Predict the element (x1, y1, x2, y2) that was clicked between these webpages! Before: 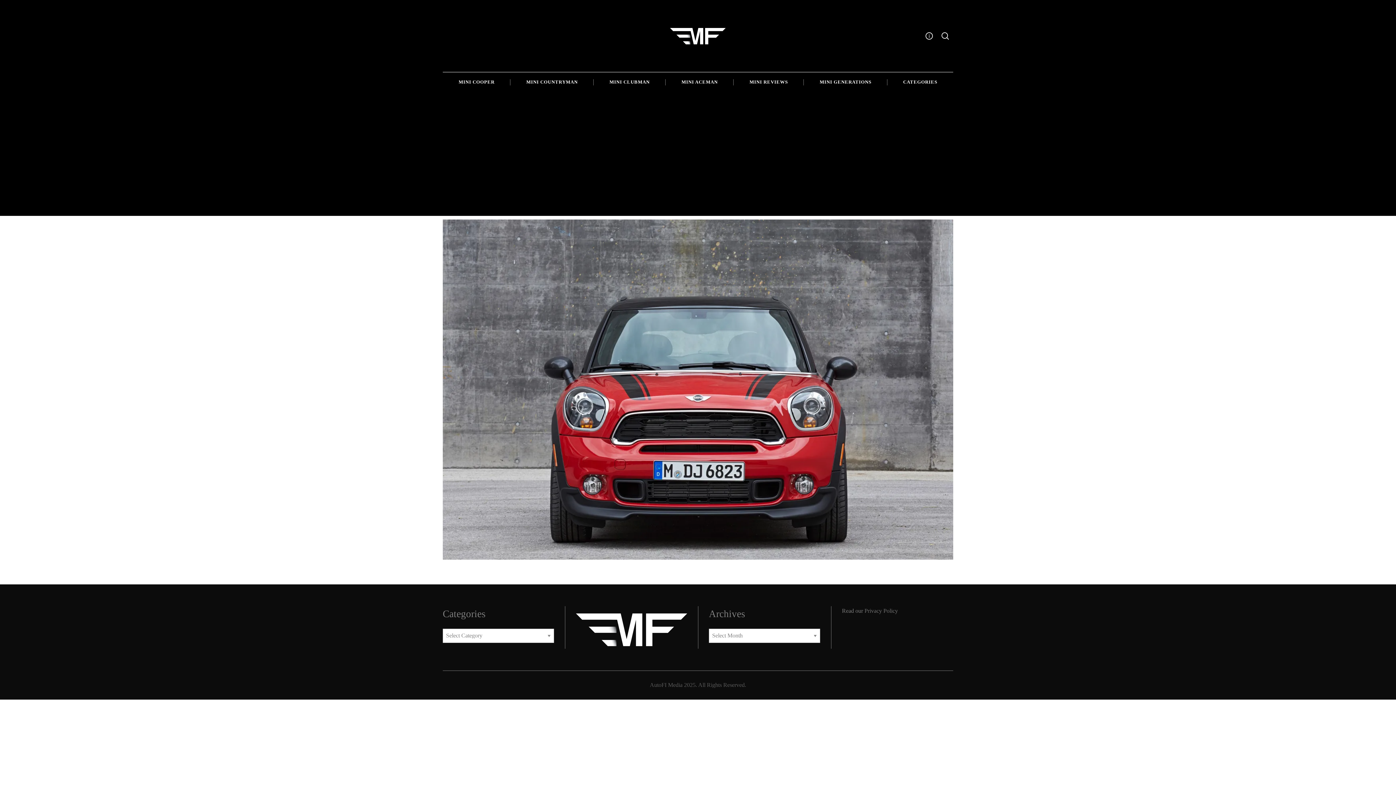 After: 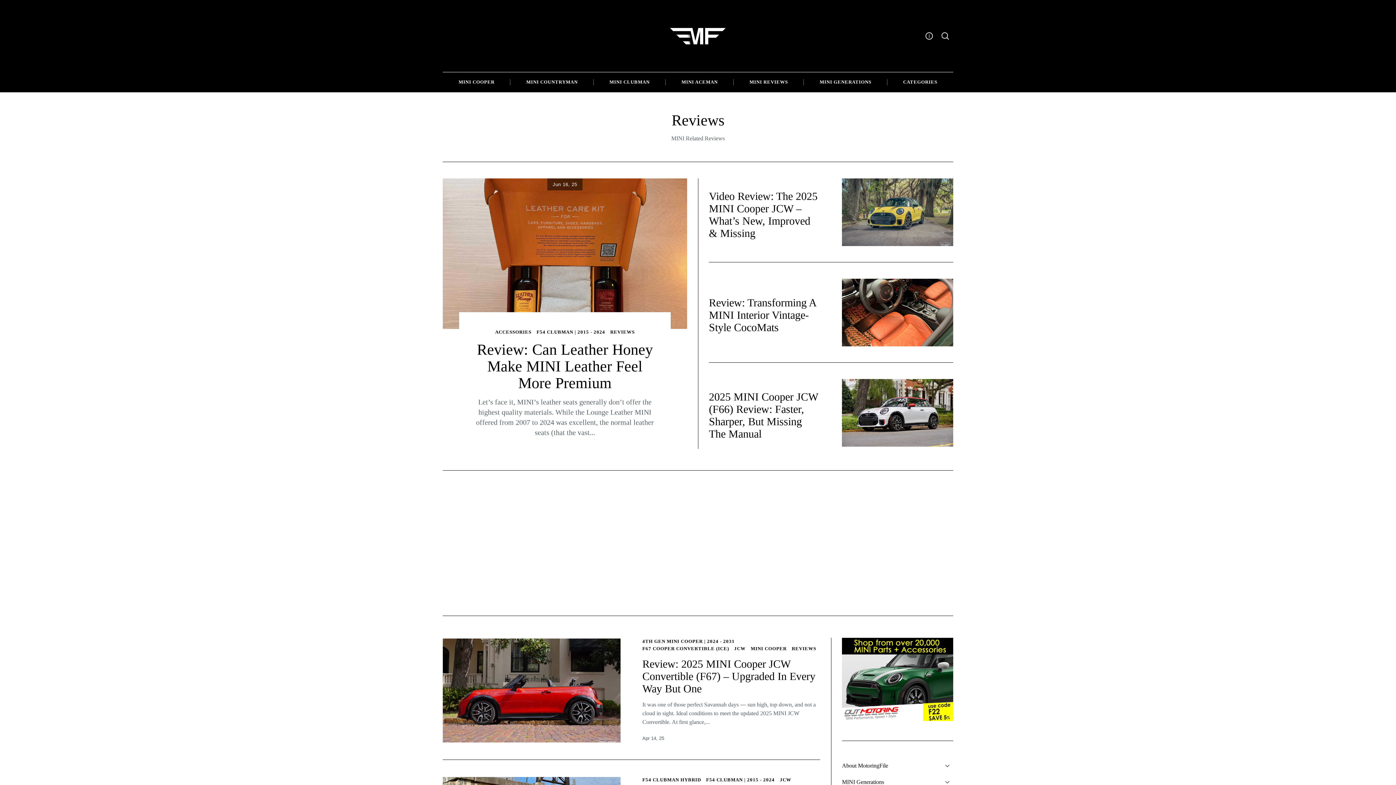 Action: bbox: (733, 72, 804, 92) label: MINI REVIEWS